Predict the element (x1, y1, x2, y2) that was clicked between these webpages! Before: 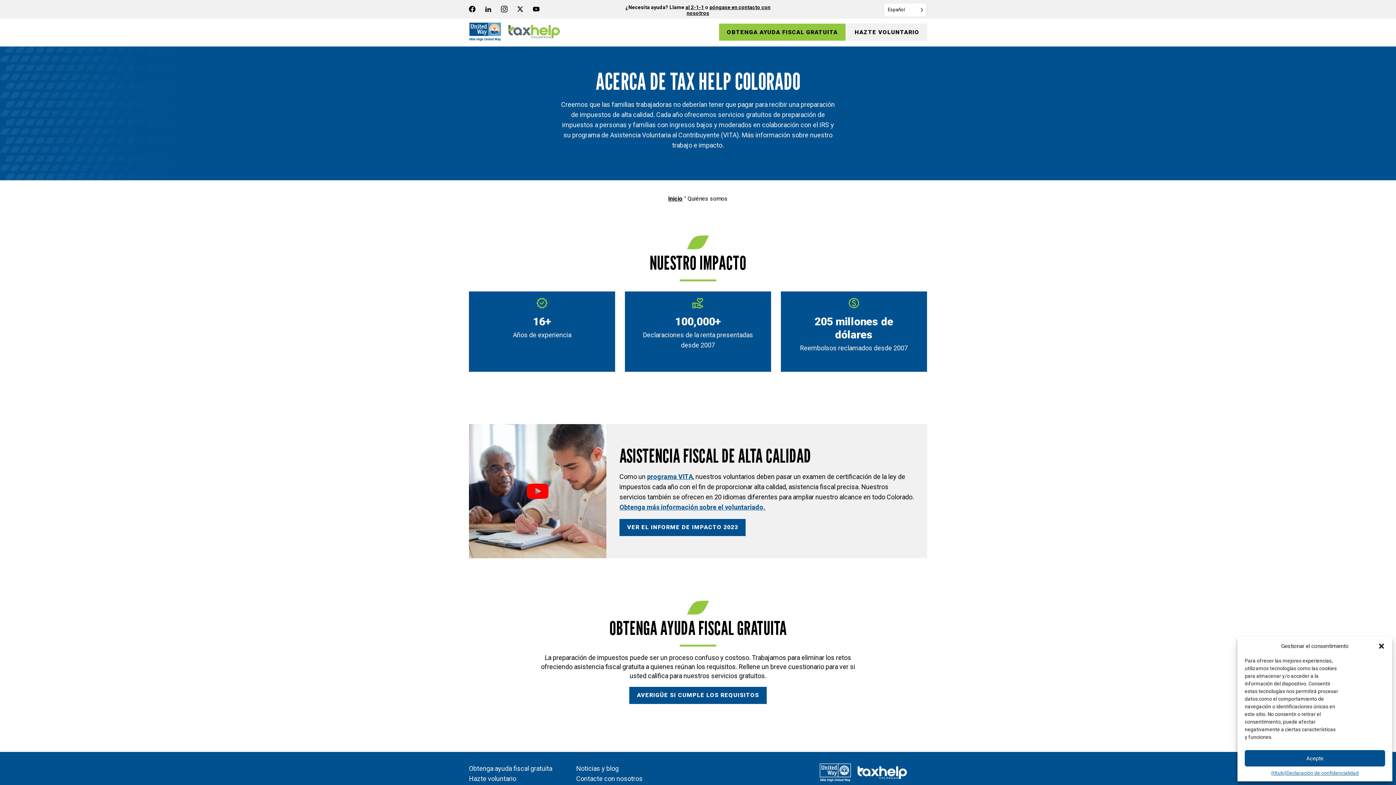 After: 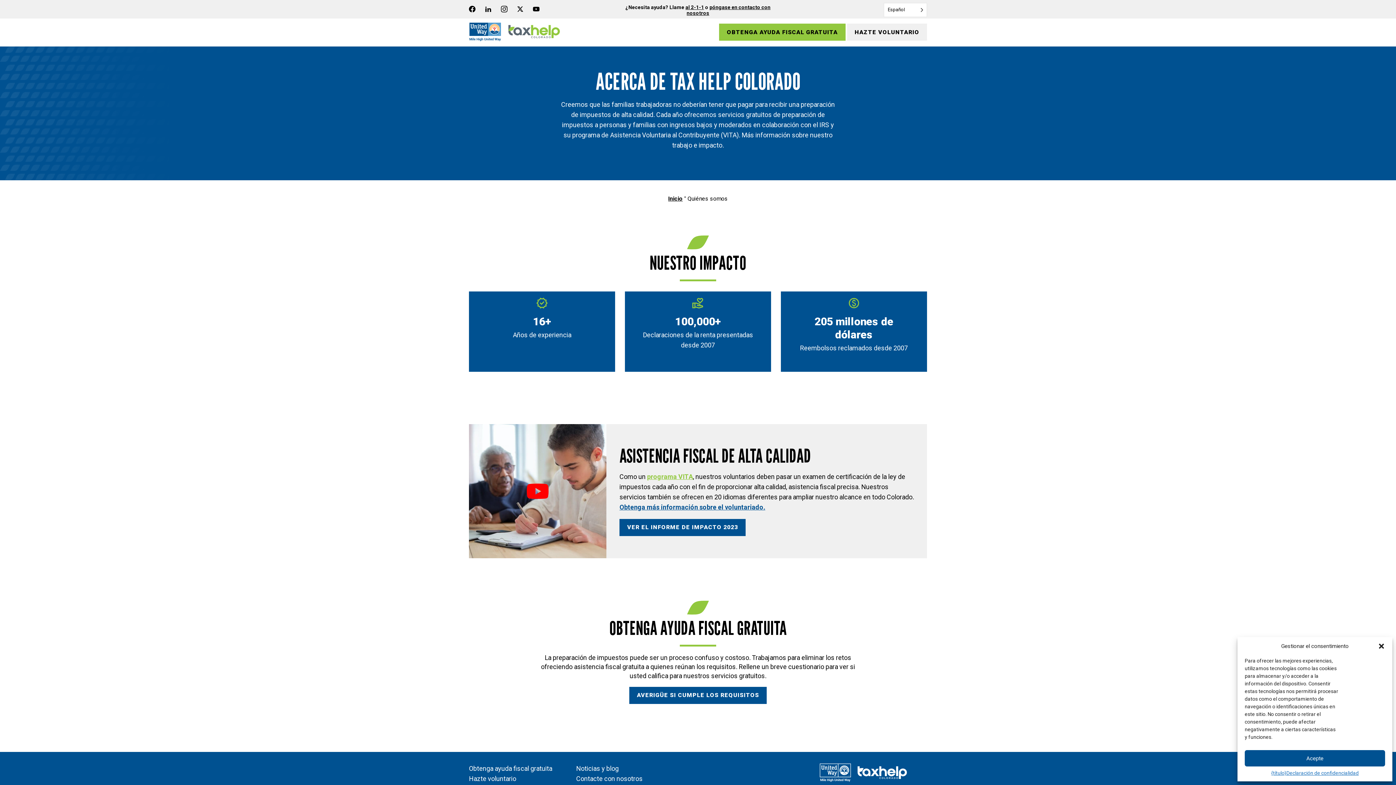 Action: bbox: (647, 473, 693, 480) label: programa VITA